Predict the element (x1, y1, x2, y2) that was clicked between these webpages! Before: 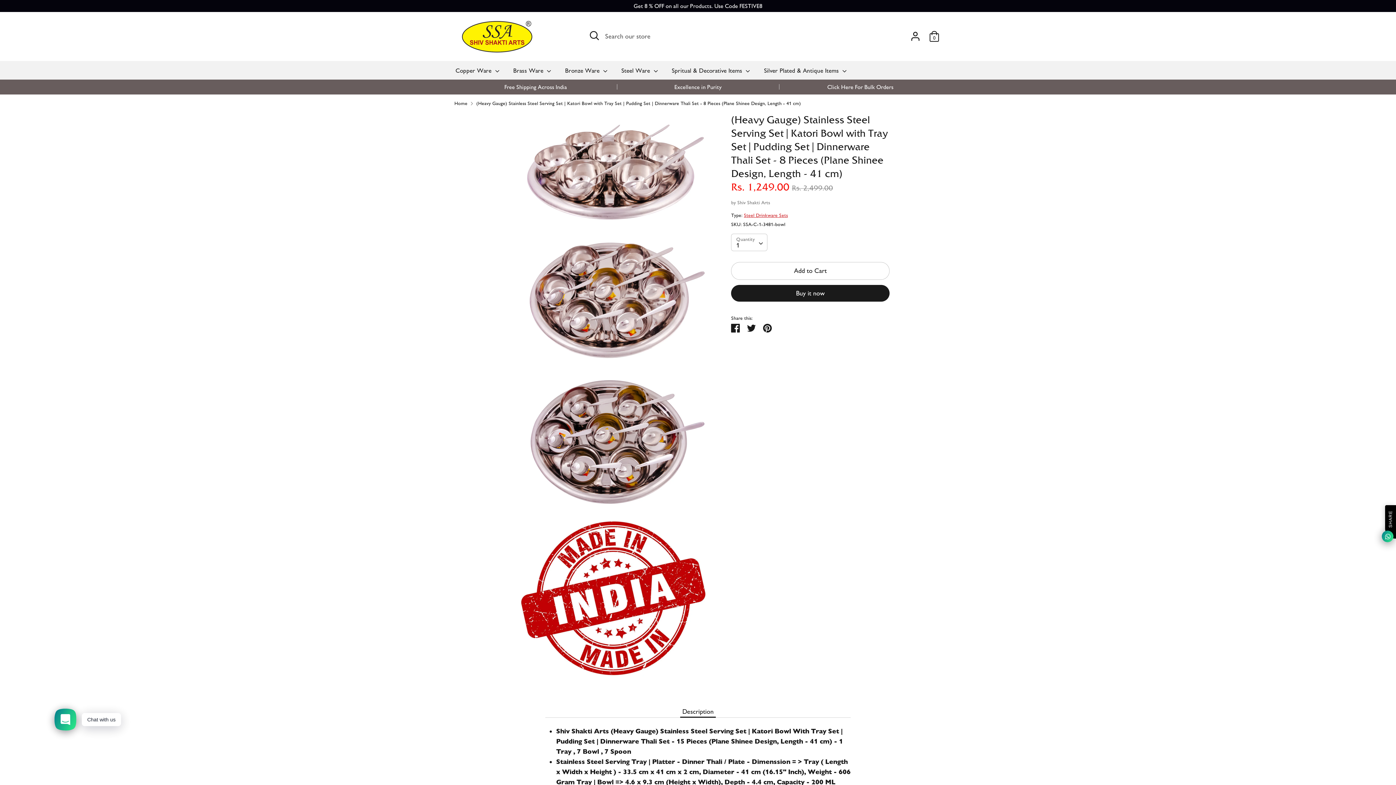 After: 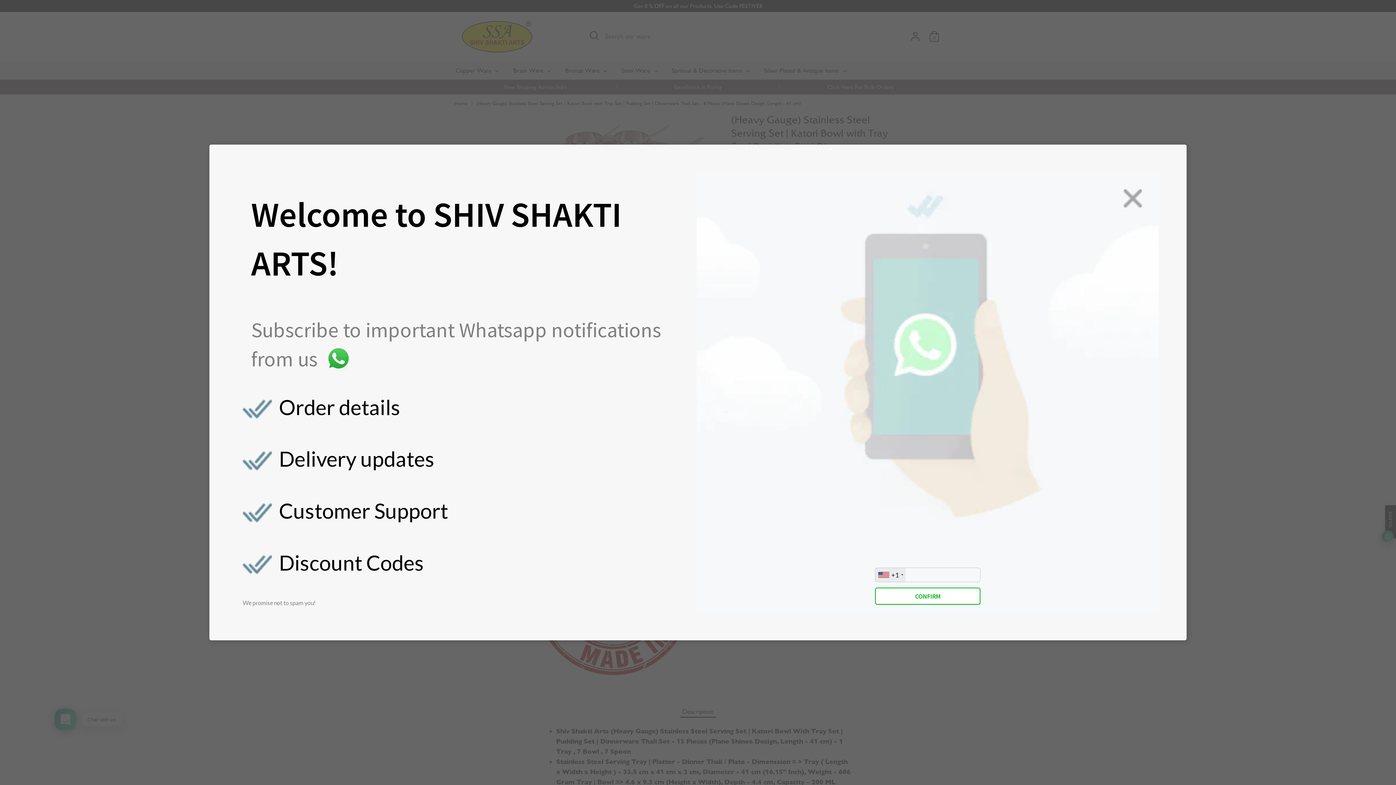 Action: bbox: (731, 262, 889, 279) label: Add to Cart